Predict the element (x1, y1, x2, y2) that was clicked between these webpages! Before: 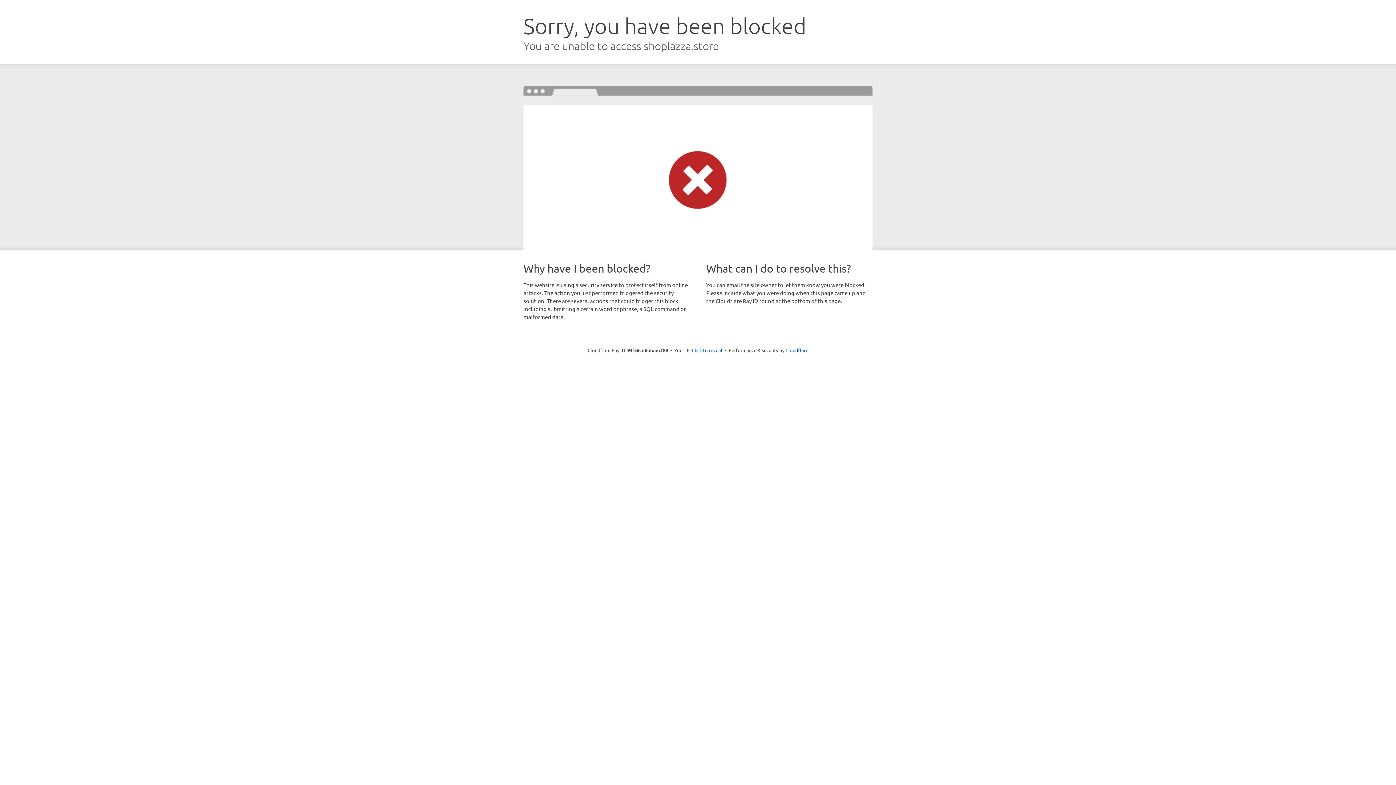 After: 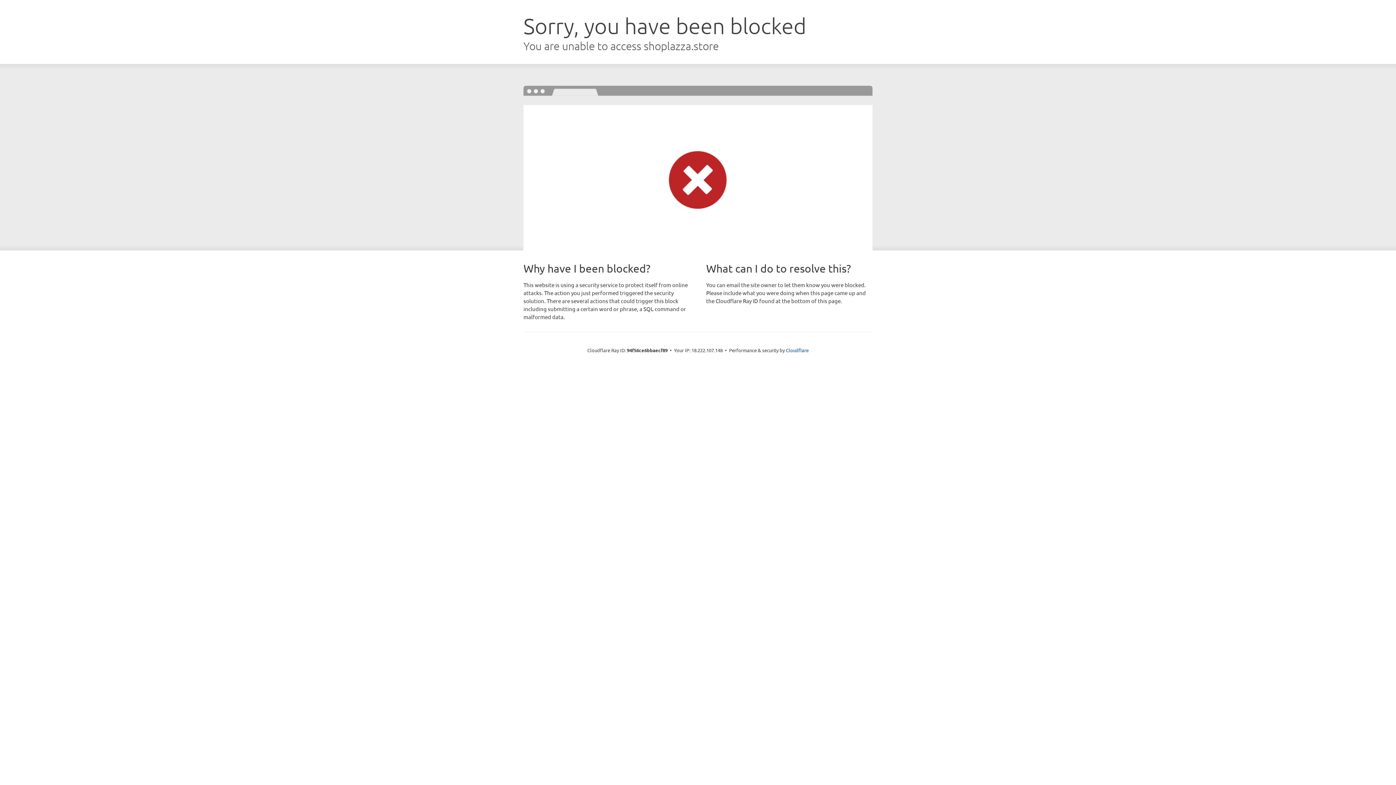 Action: label: Click to reveal bbox: (692, 346, 722, 353)